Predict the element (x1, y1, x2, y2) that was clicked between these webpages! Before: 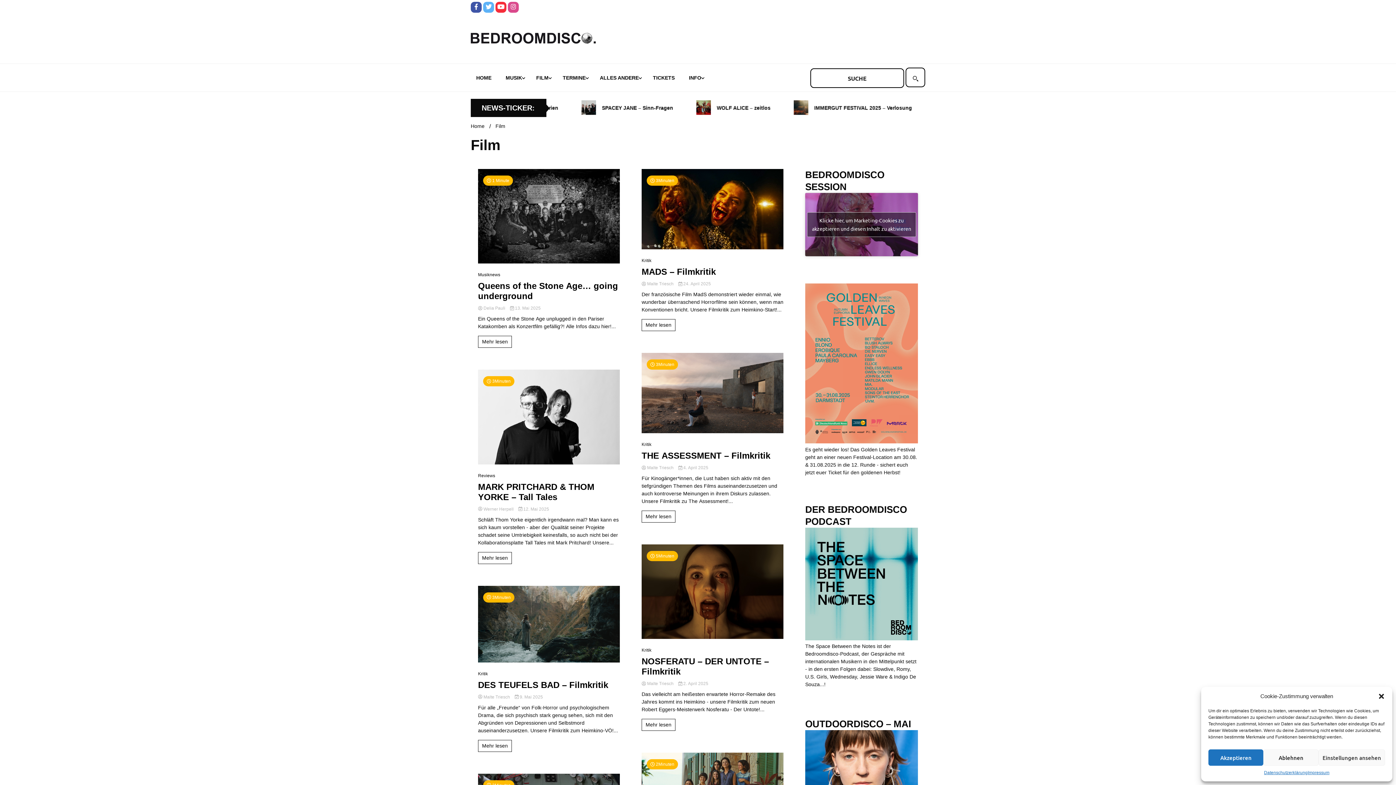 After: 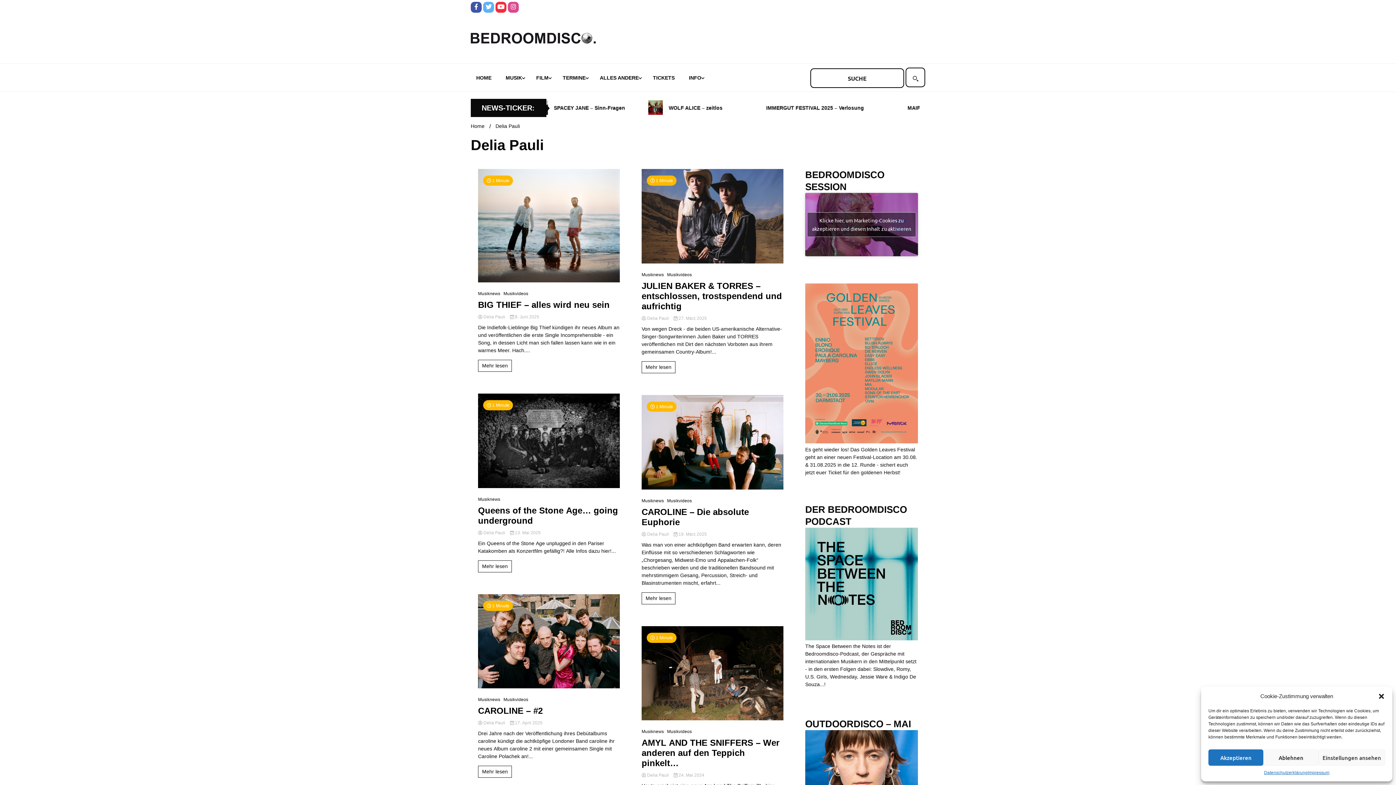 Action: label:  Delia Pauli  bbox: (478, 305, 506, 311)